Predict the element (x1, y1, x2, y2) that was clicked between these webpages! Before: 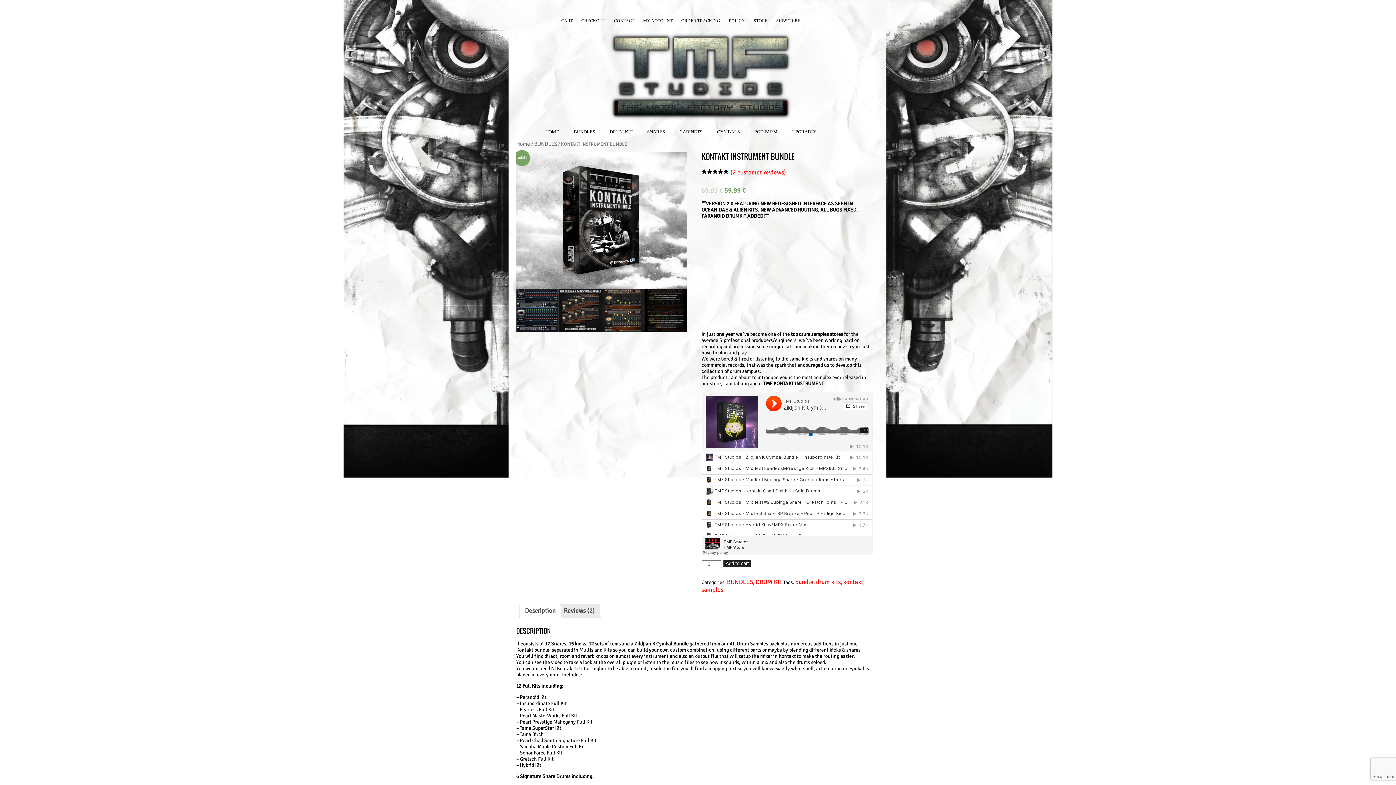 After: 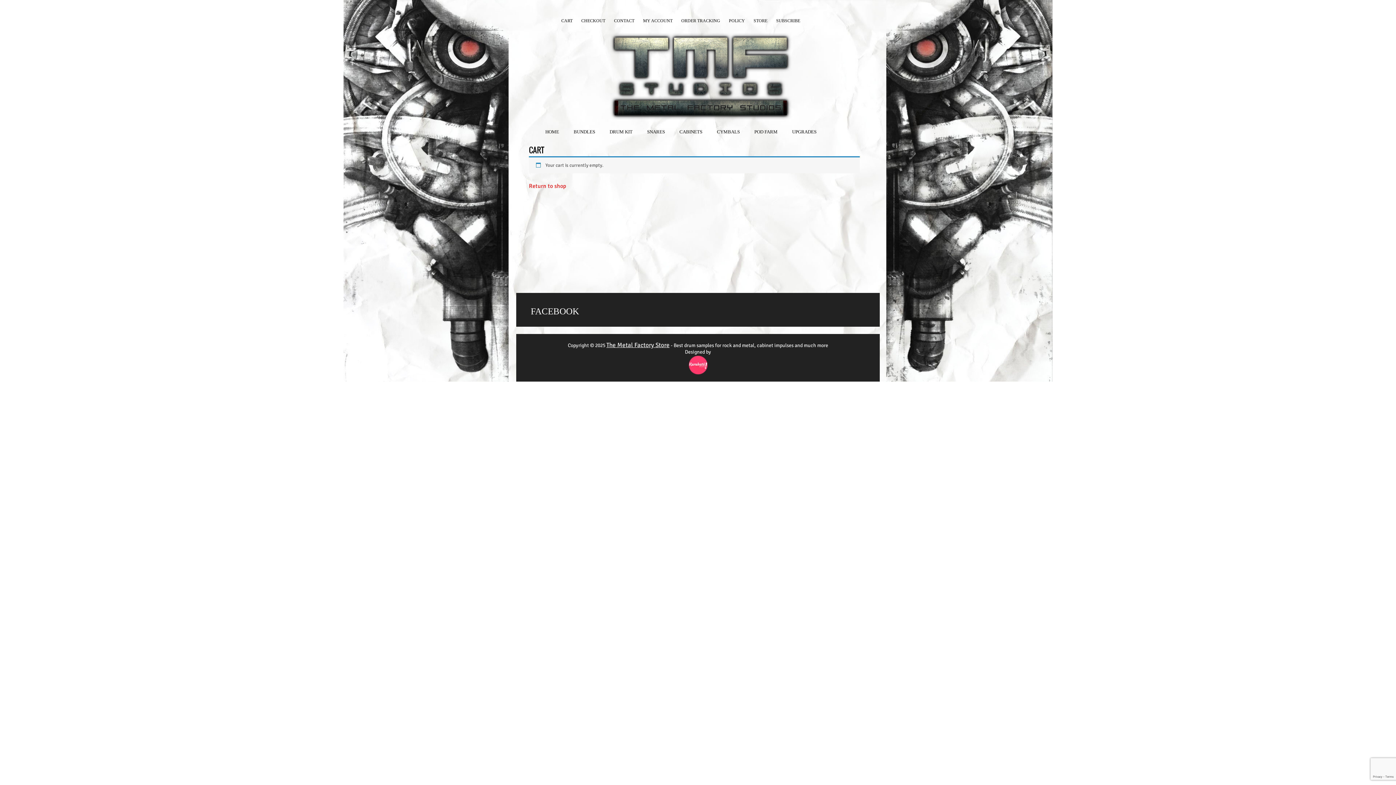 Action: label: CHECKOUT bbox: (577, 14, 609, 27)